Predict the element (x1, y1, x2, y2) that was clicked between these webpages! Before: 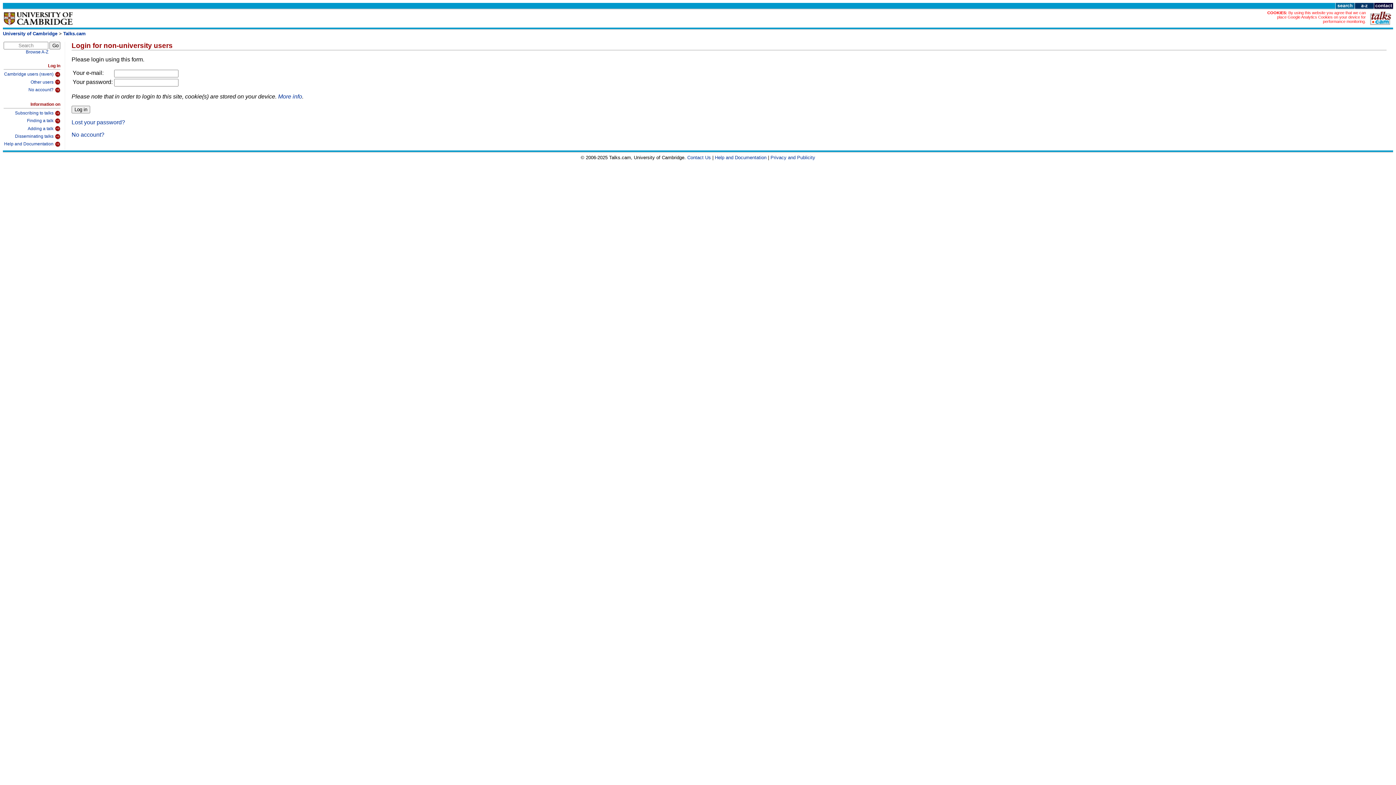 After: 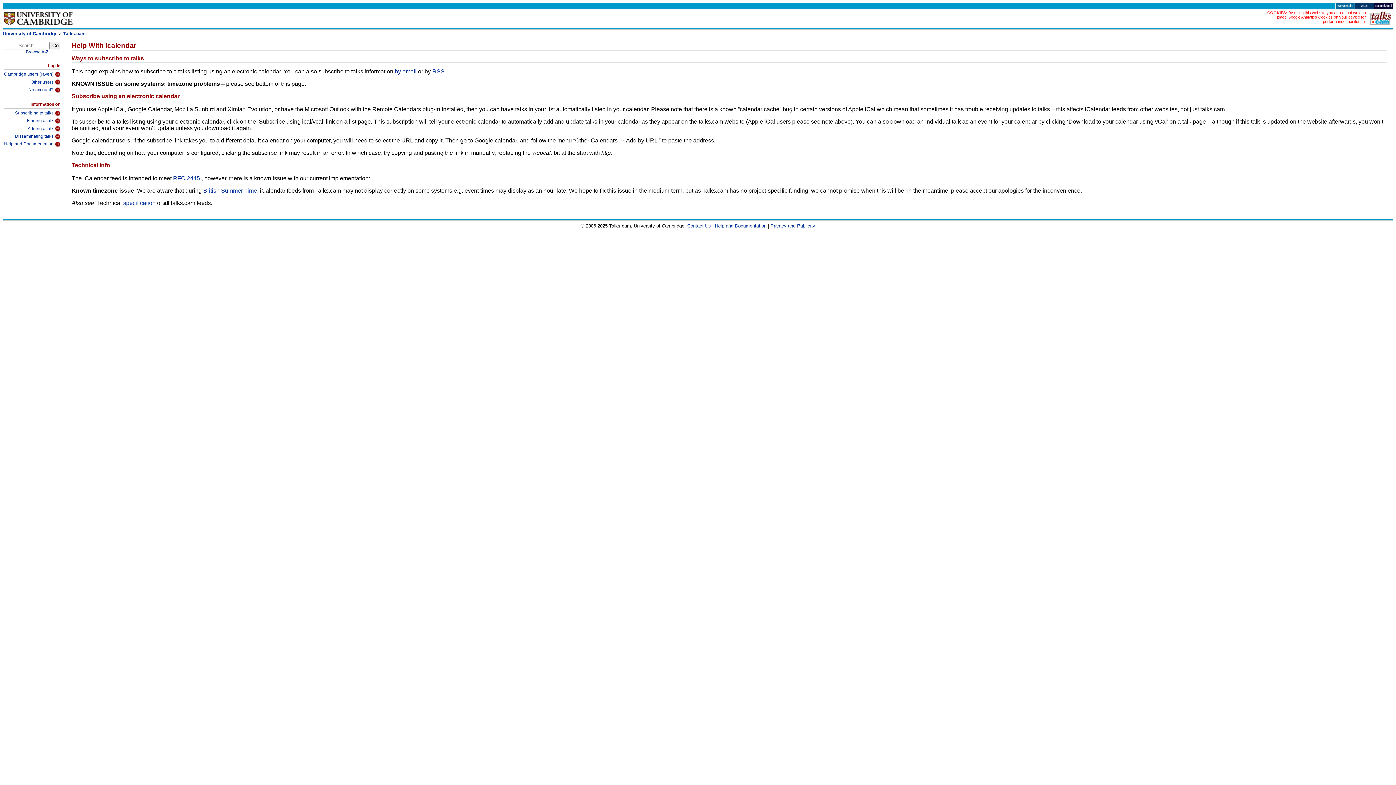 Action: label: Subscribing to talks bbox: (3, 108, 60, 116)